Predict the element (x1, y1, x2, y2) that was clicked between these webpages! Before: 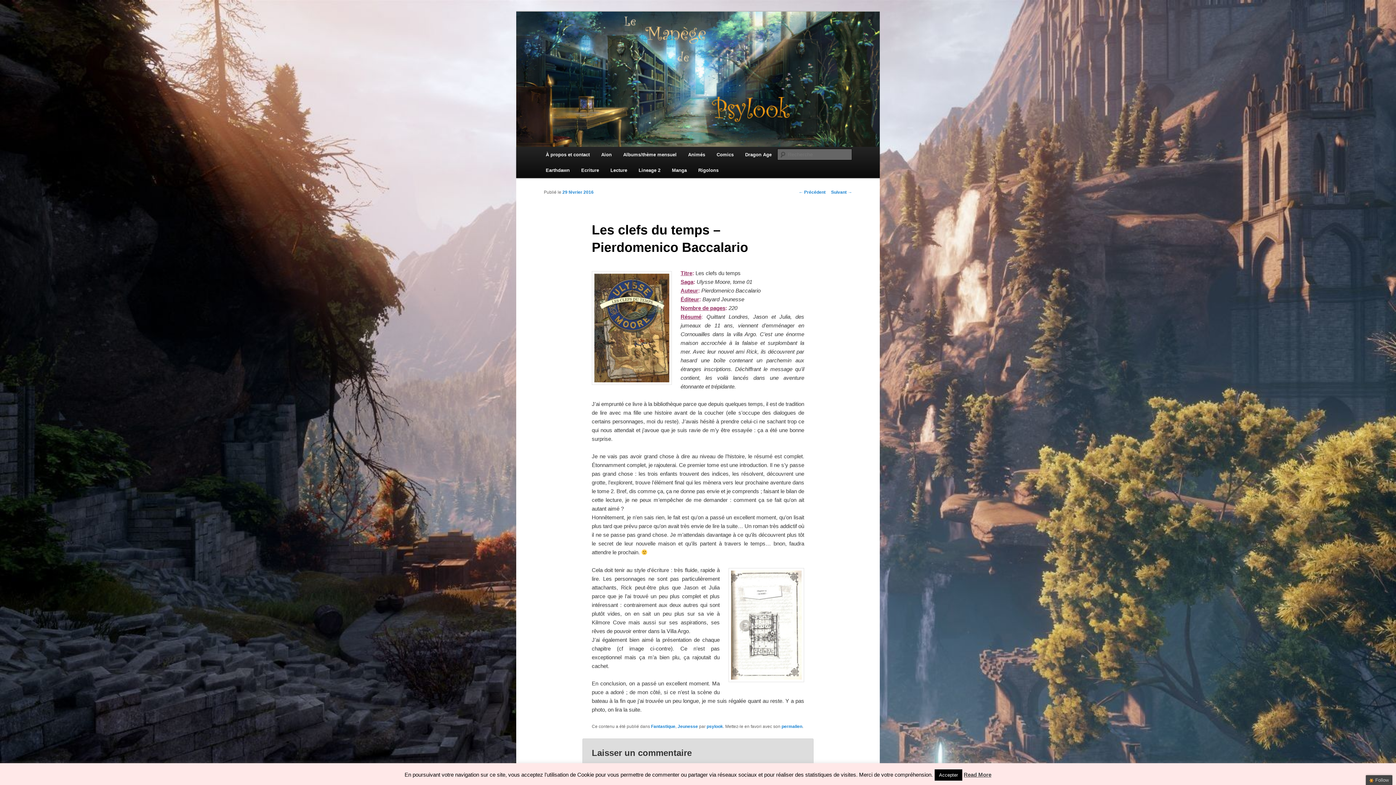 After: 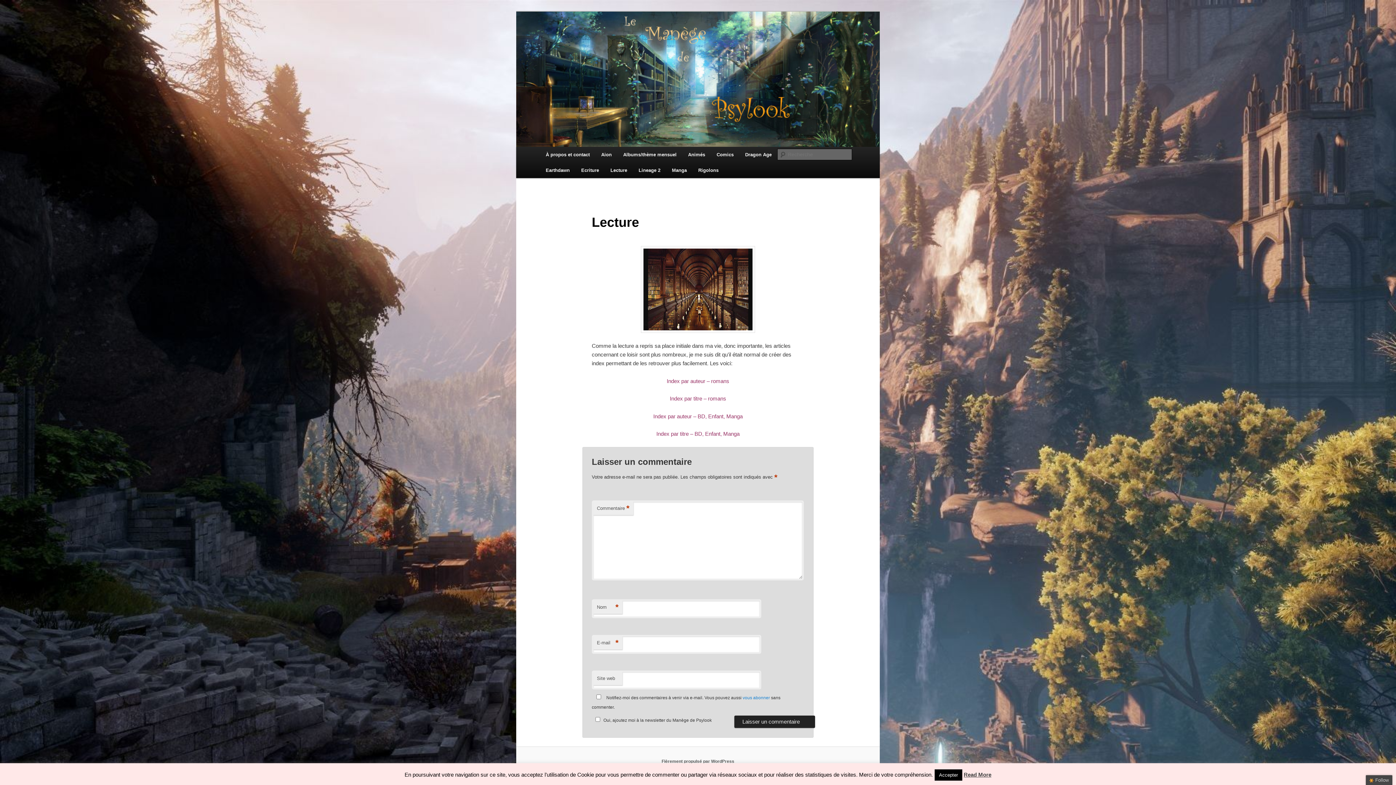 Action: bbox: (604, 162, 633, 178) label: Lecture